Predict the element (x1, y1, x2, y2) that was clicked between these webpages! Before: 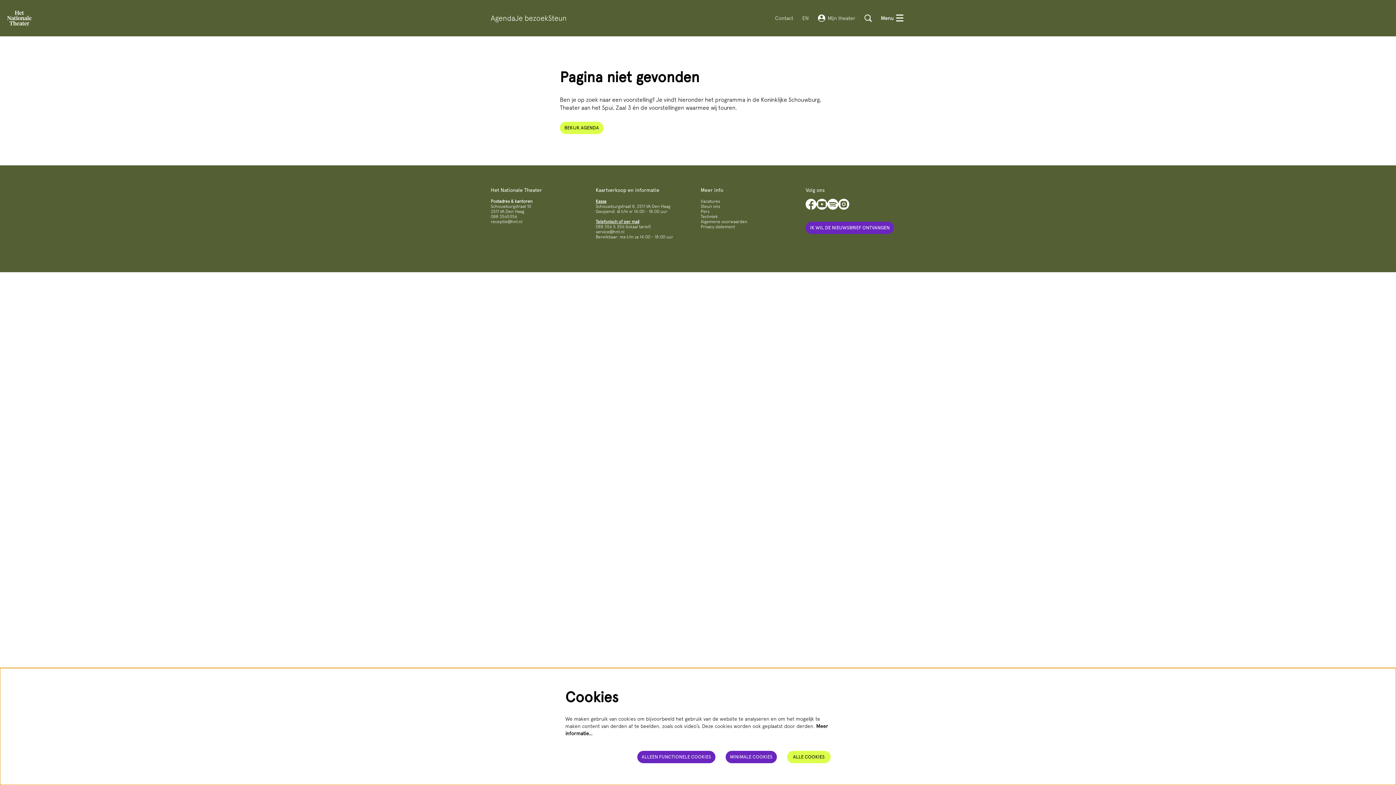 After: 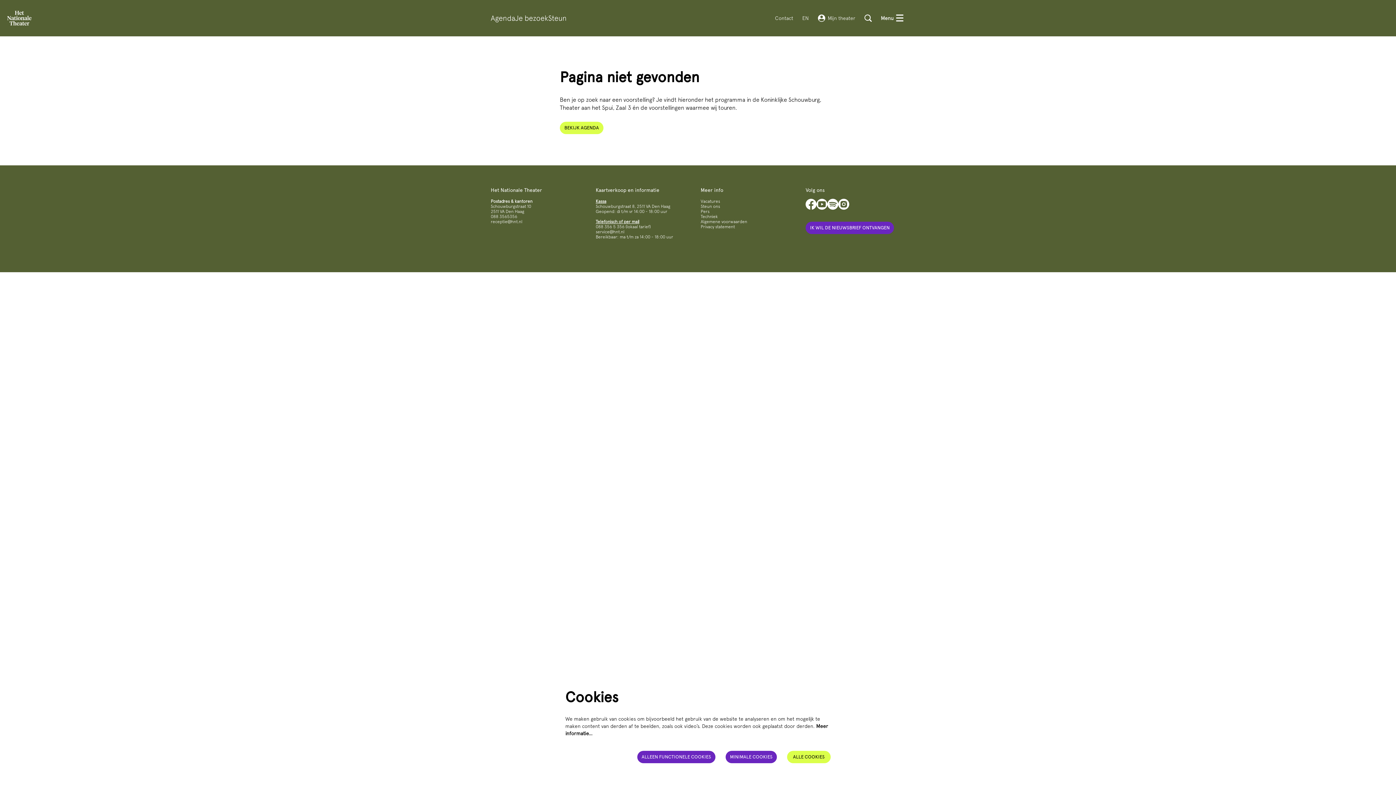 Action: label: facebook bbox: (805, 199, 816, 209)